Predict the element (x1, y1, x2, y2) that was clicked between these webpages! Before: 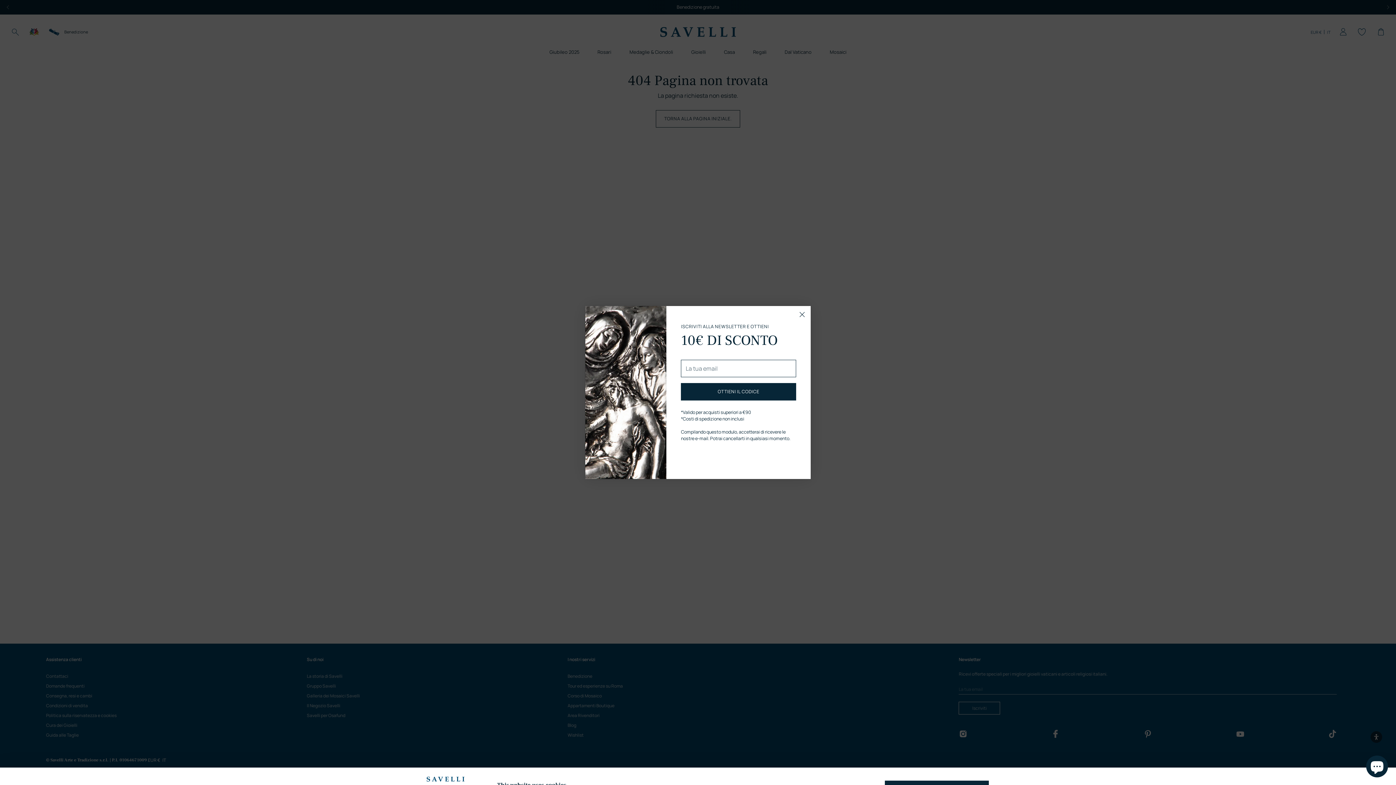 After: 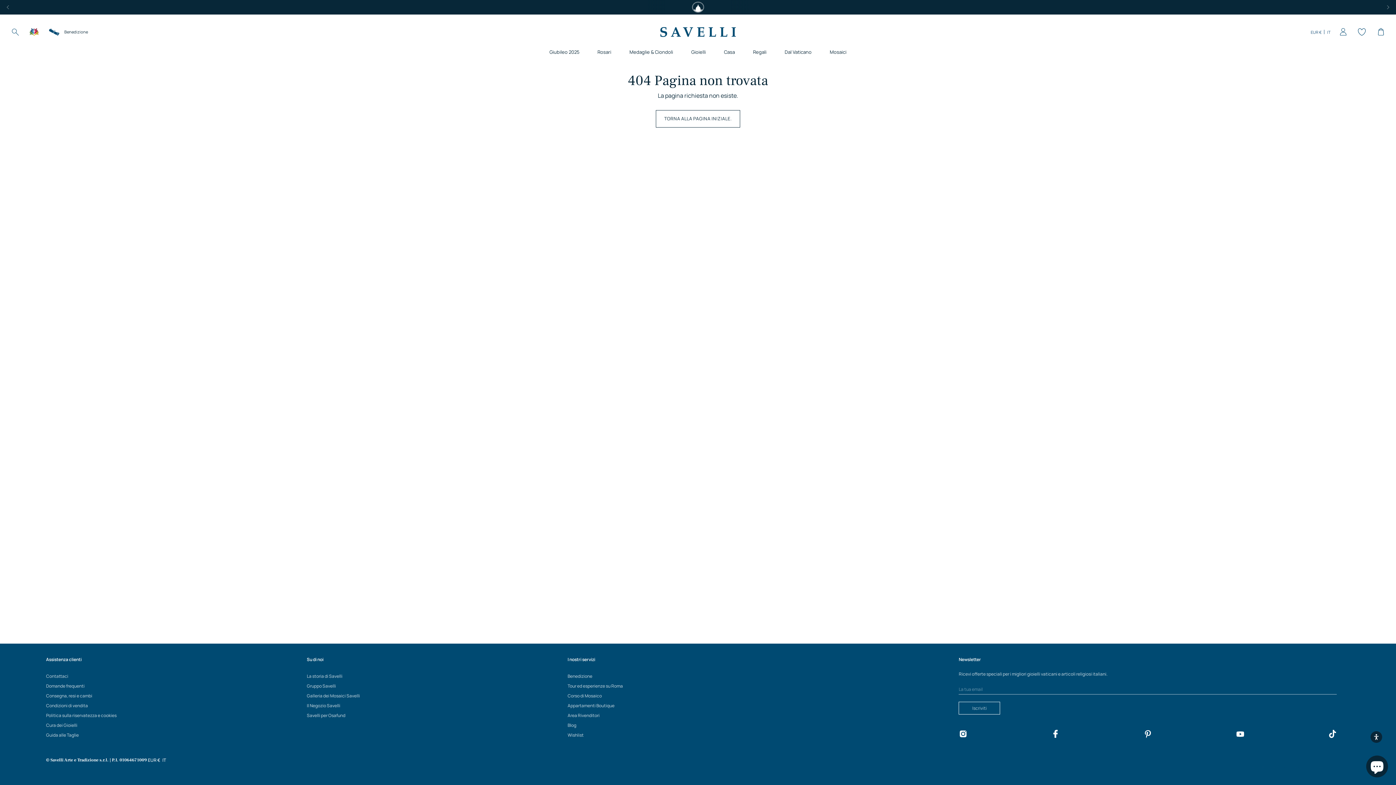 Action: label: Chiudi bbox: (796, 309, 808, 320)